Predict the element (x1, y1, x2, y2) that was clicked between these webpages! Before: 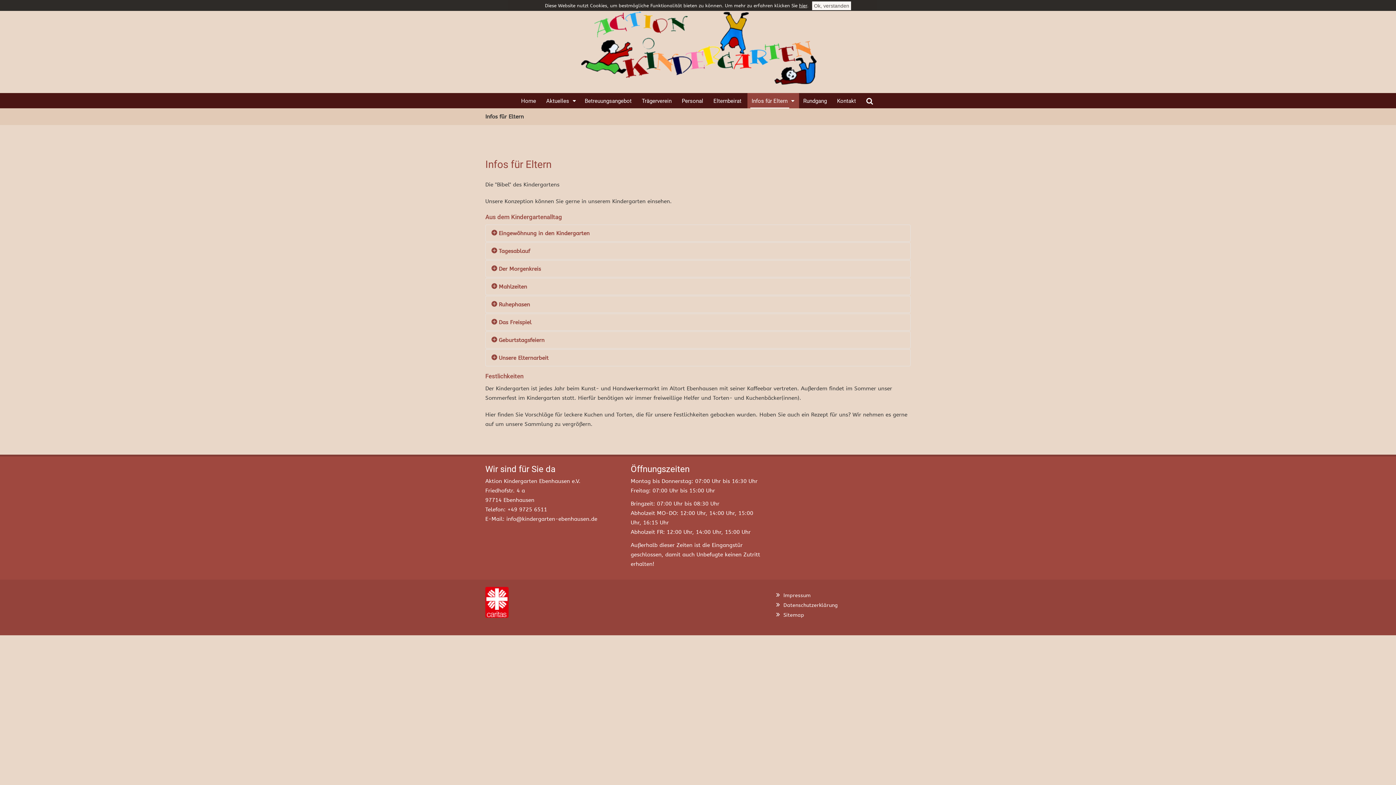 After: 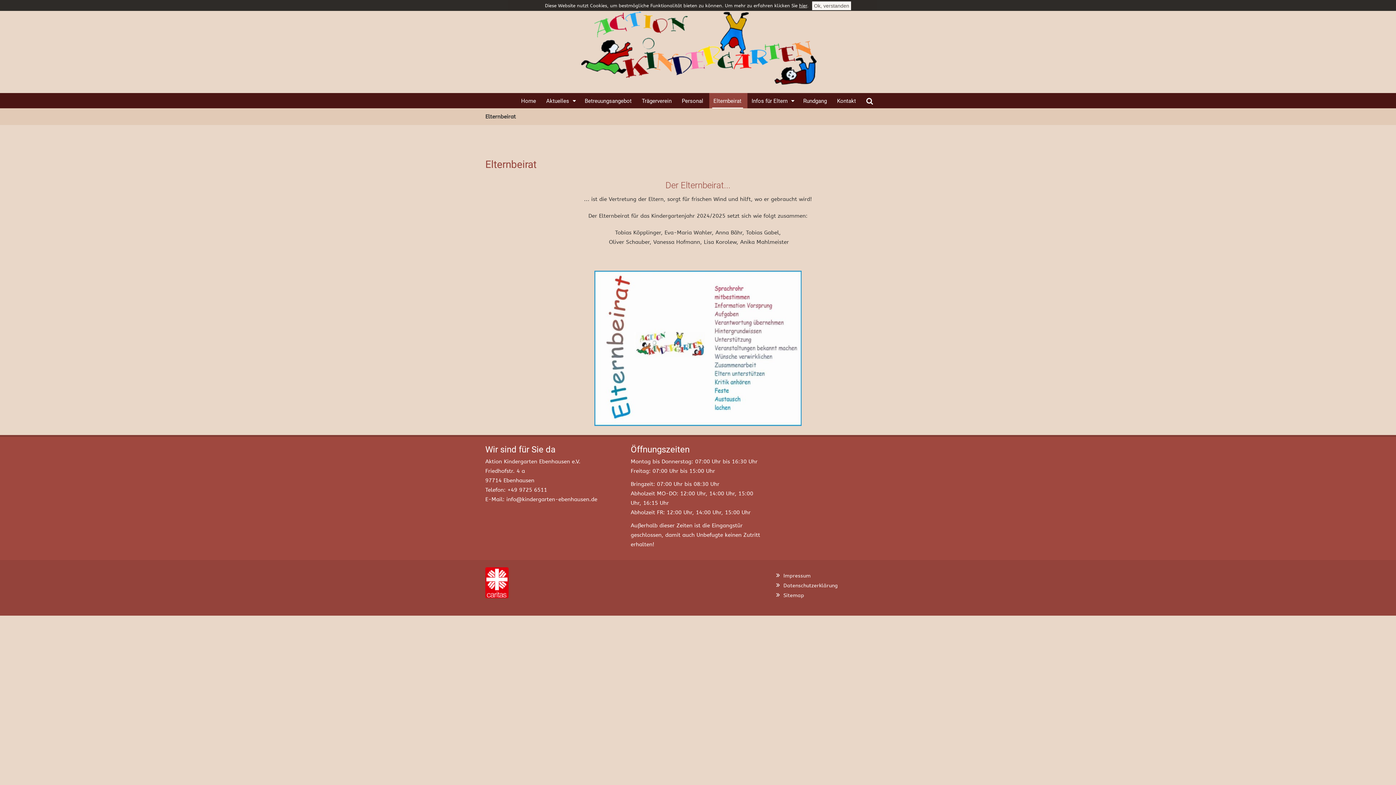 Action: label: Elternbeirat bbox: (712, 93, 743, 107)